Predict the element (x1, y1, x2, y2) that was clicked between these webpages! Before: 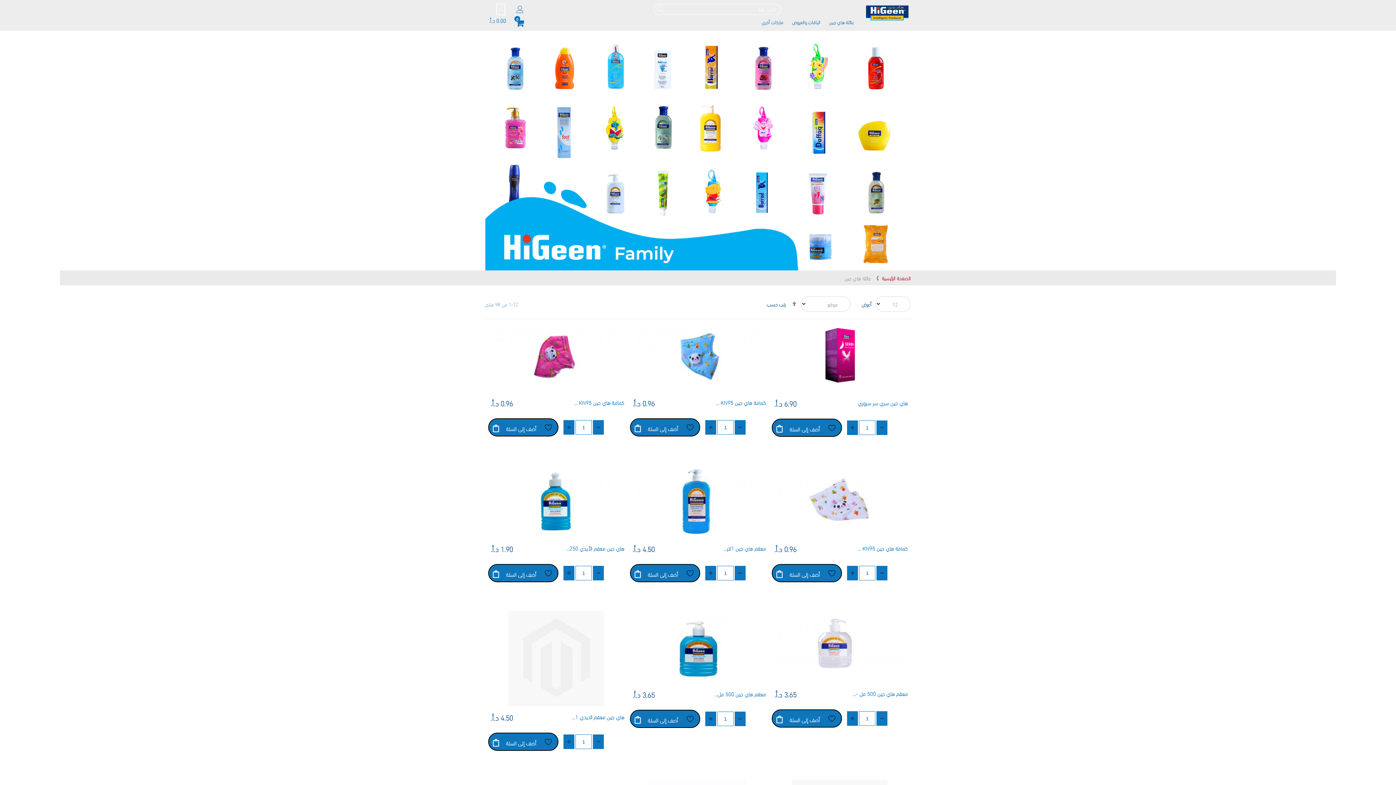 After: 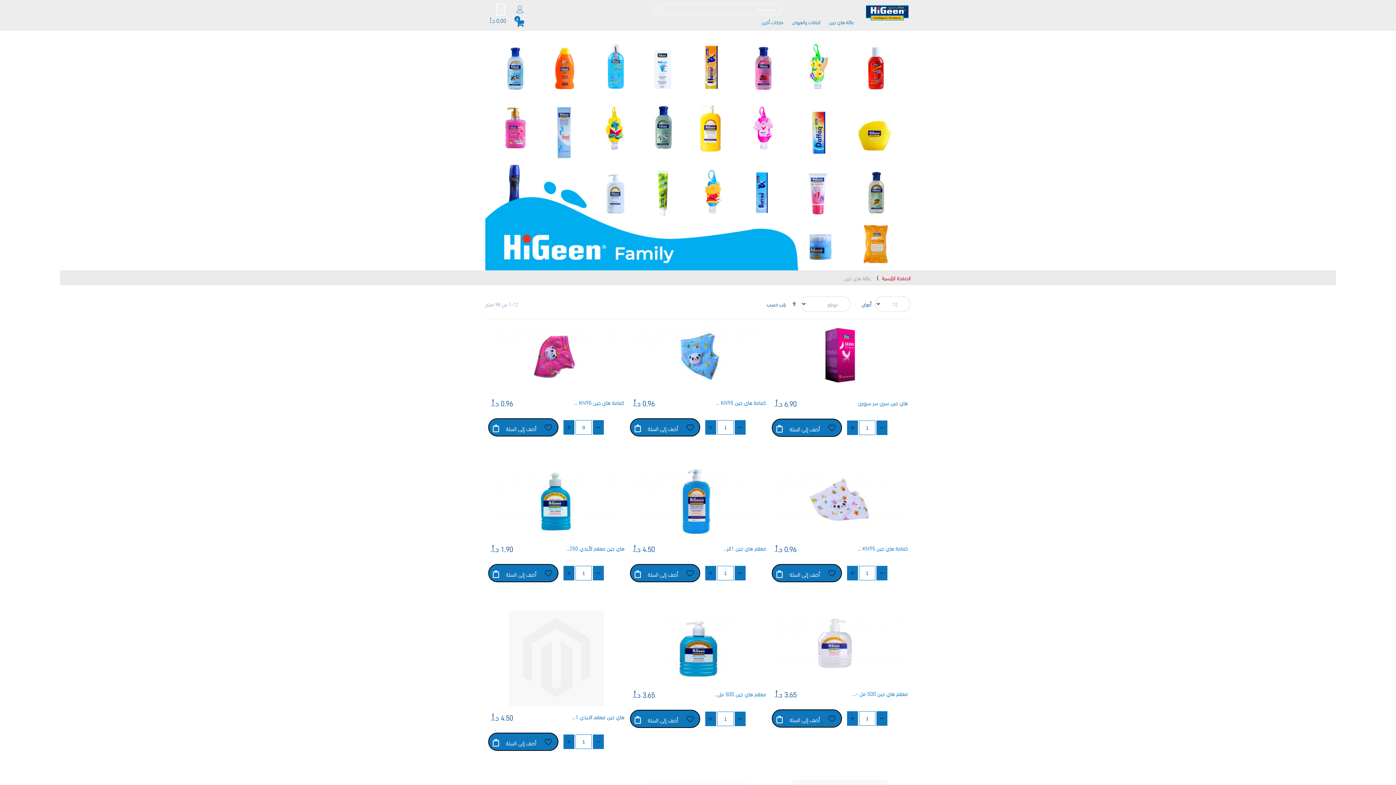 Action: bbox: (593, 420, 604, 435)